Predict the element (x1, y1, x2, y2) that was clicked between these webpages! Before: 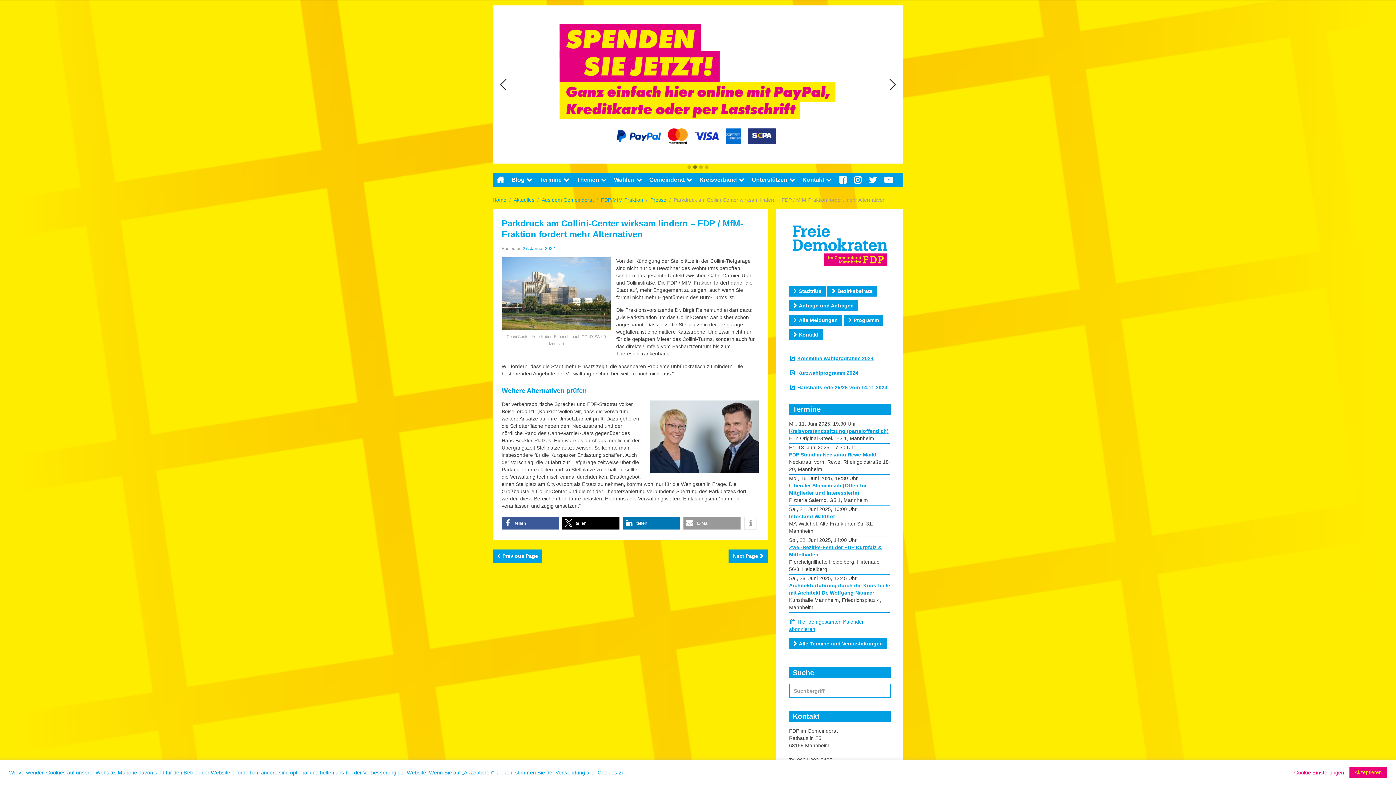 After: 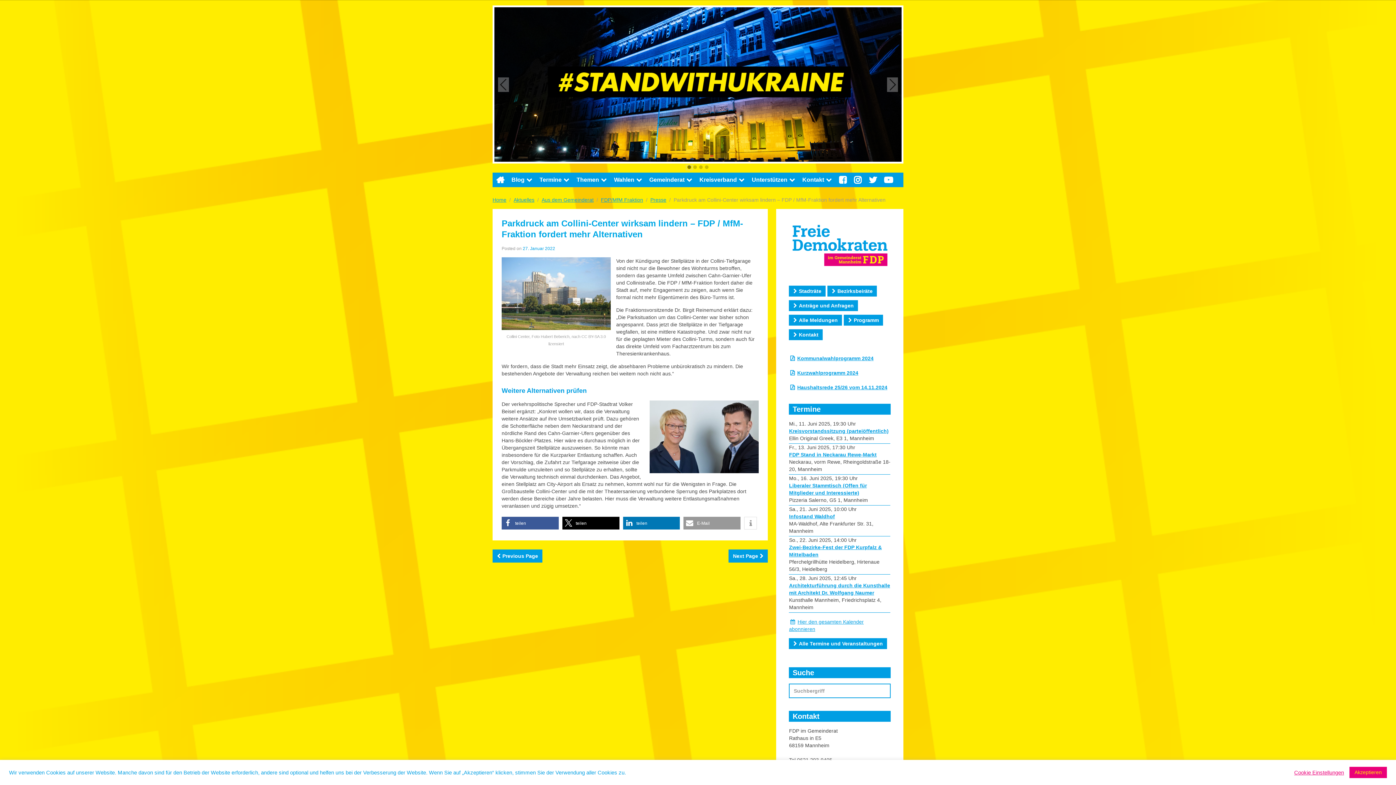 Action: bbox: (686, 165, 692, 169)